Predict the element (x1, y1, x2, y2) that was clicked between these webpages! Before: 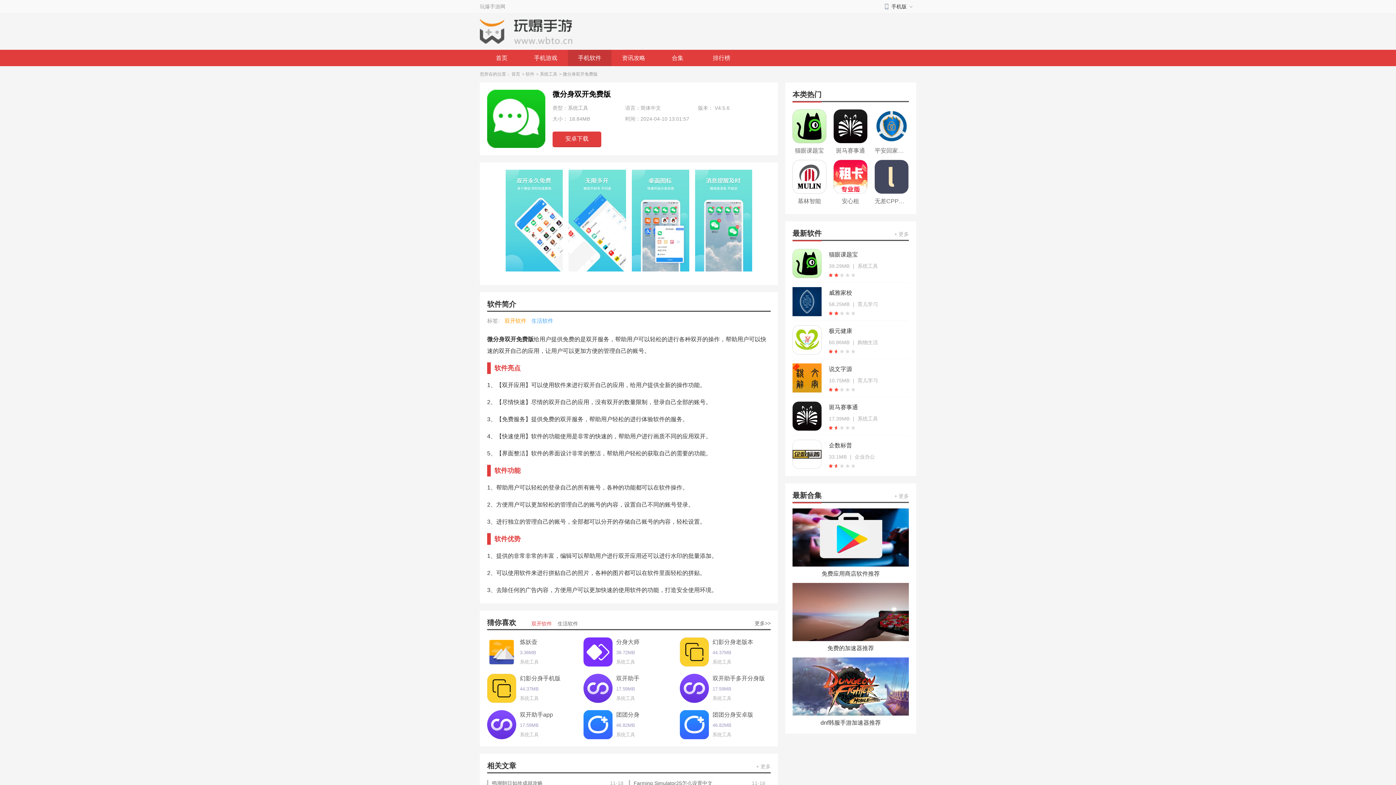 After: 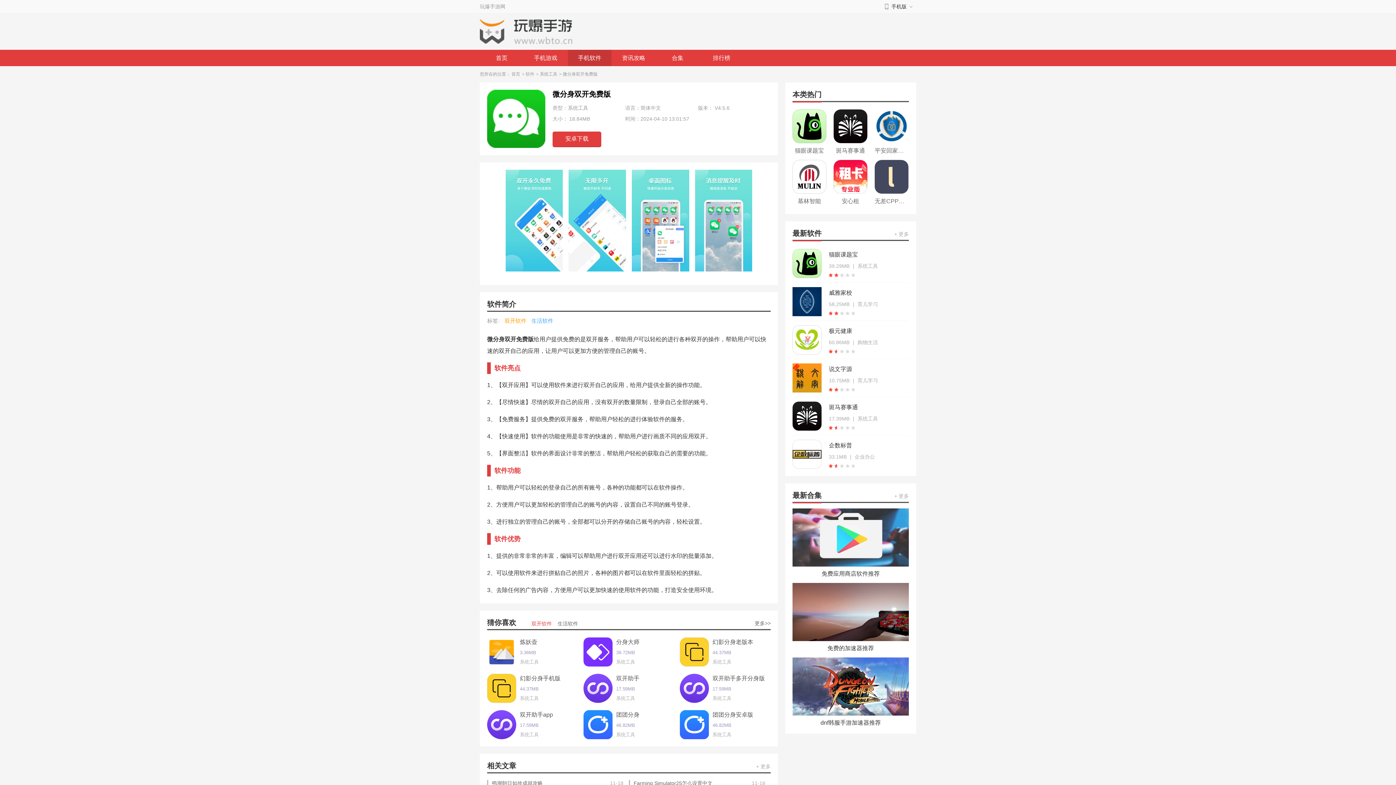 Action: bbox: (792, 534, 909, 577) label: 免费应用商店软件推荐